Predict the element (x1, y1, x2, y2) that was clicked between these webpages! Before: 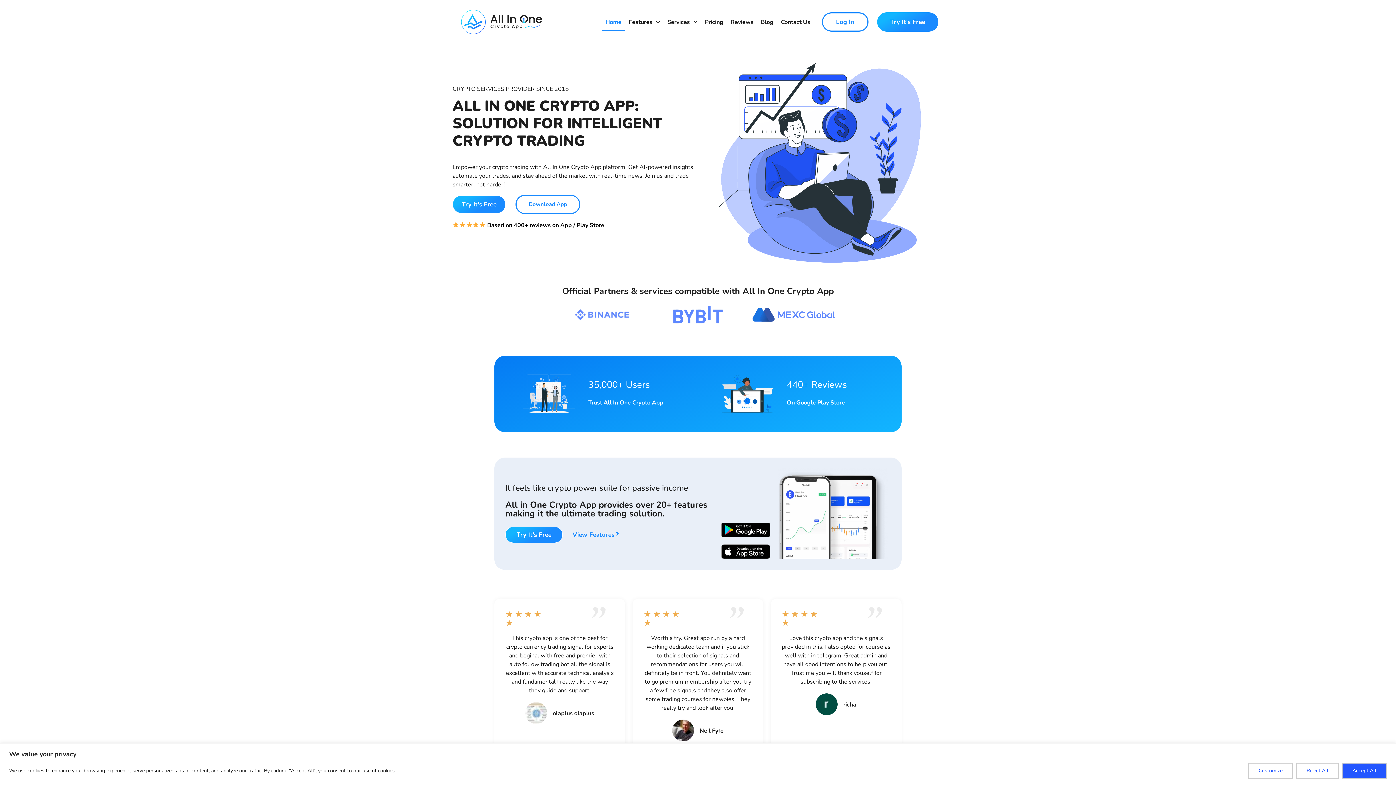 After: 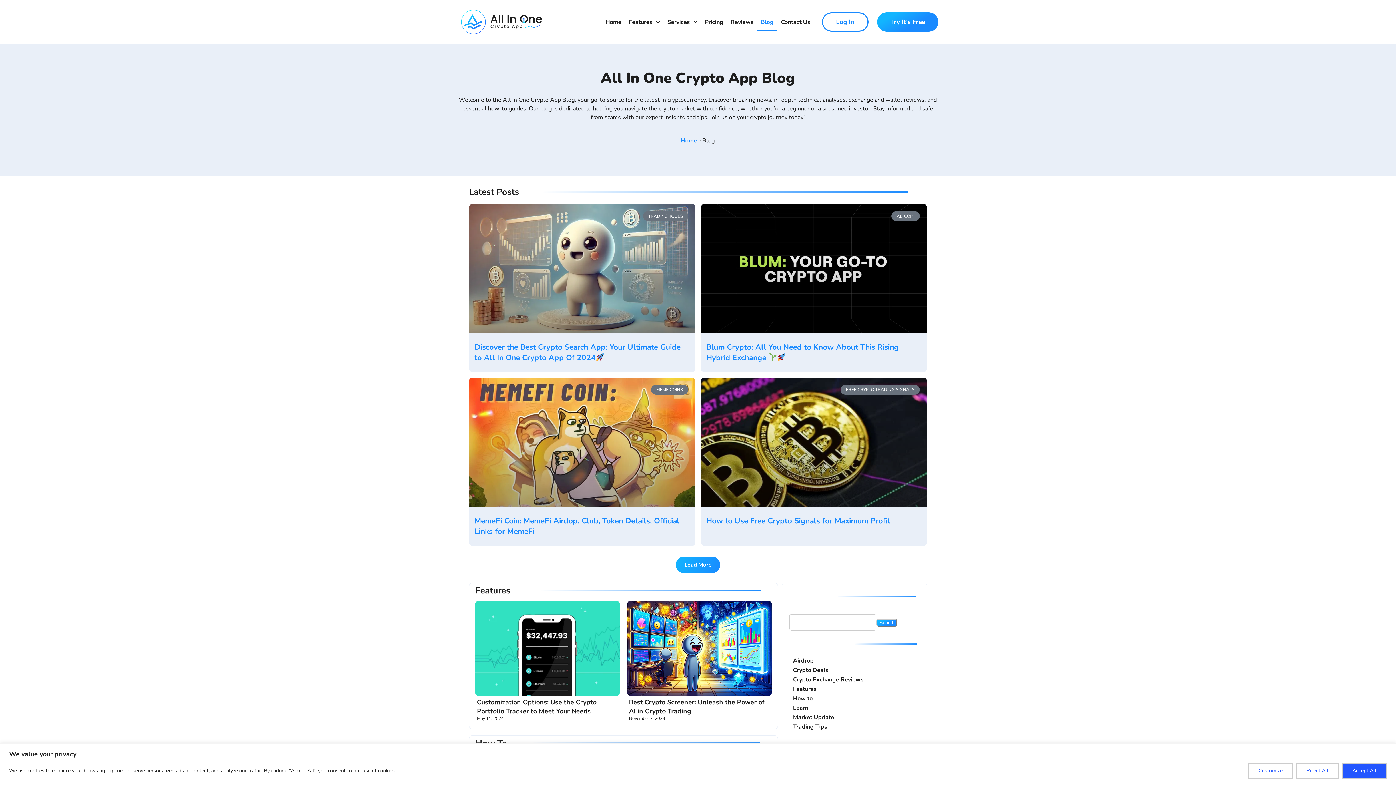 Action: bbox: (757, 12, 777, 31) label: Blog